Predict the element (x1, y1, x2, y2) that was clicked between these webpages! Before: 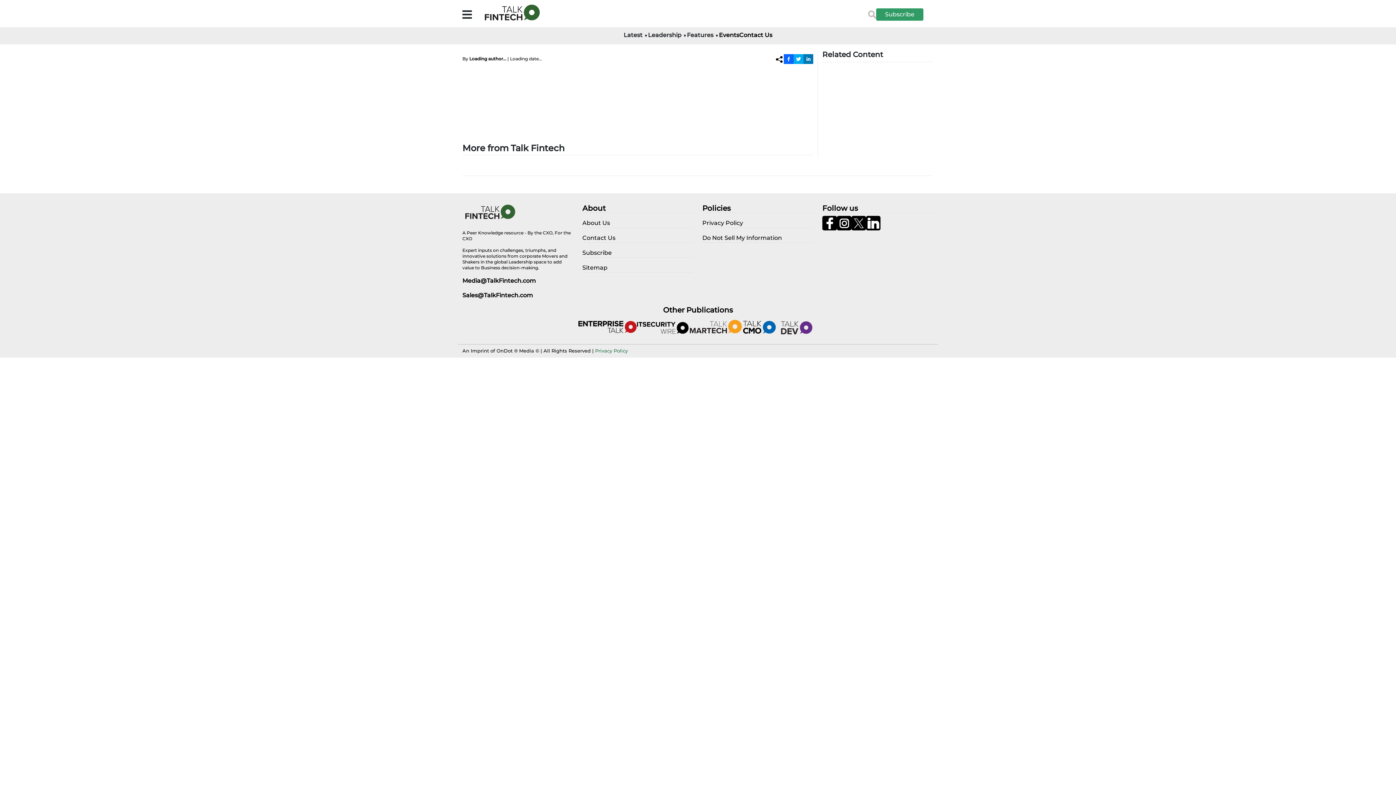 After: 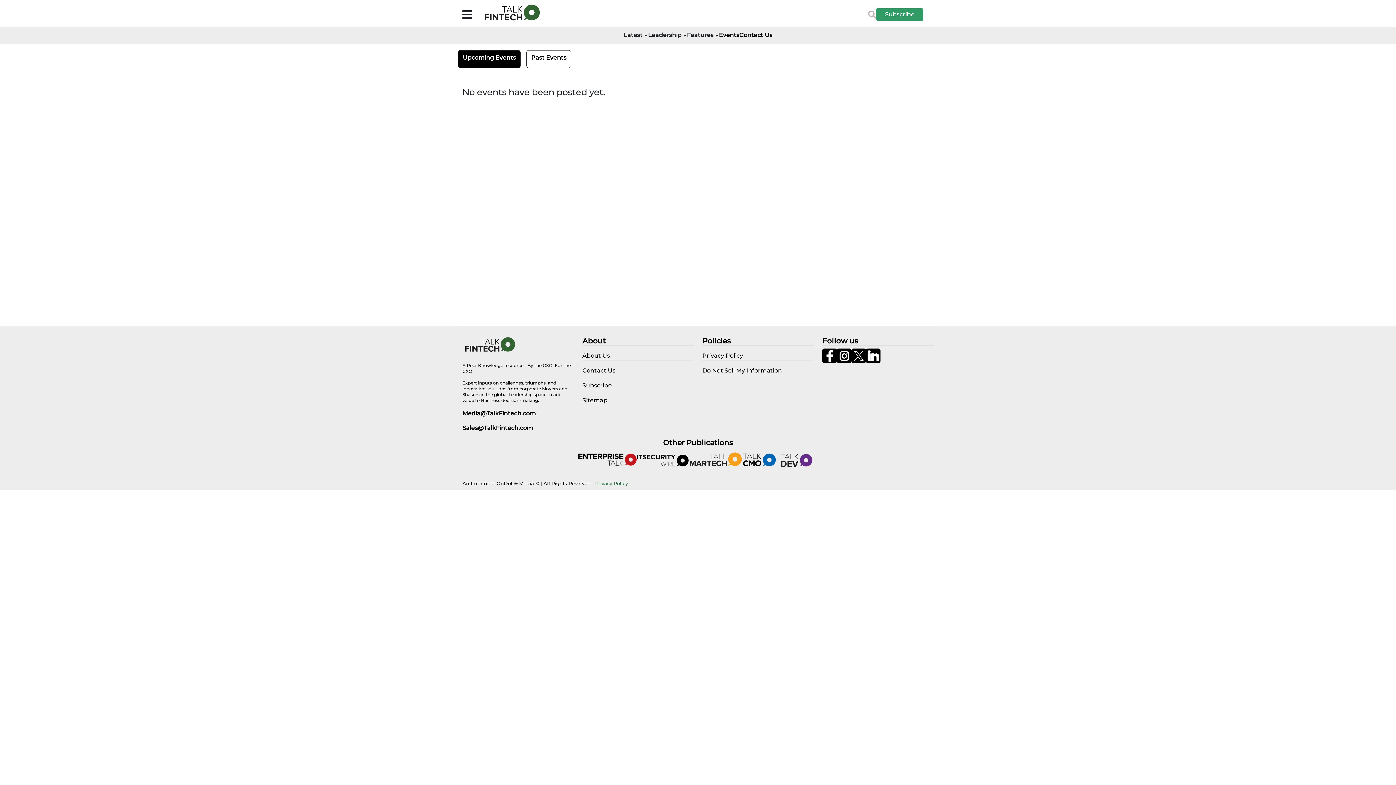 Action: label: Events bbox: (719, 31, 739, 38)